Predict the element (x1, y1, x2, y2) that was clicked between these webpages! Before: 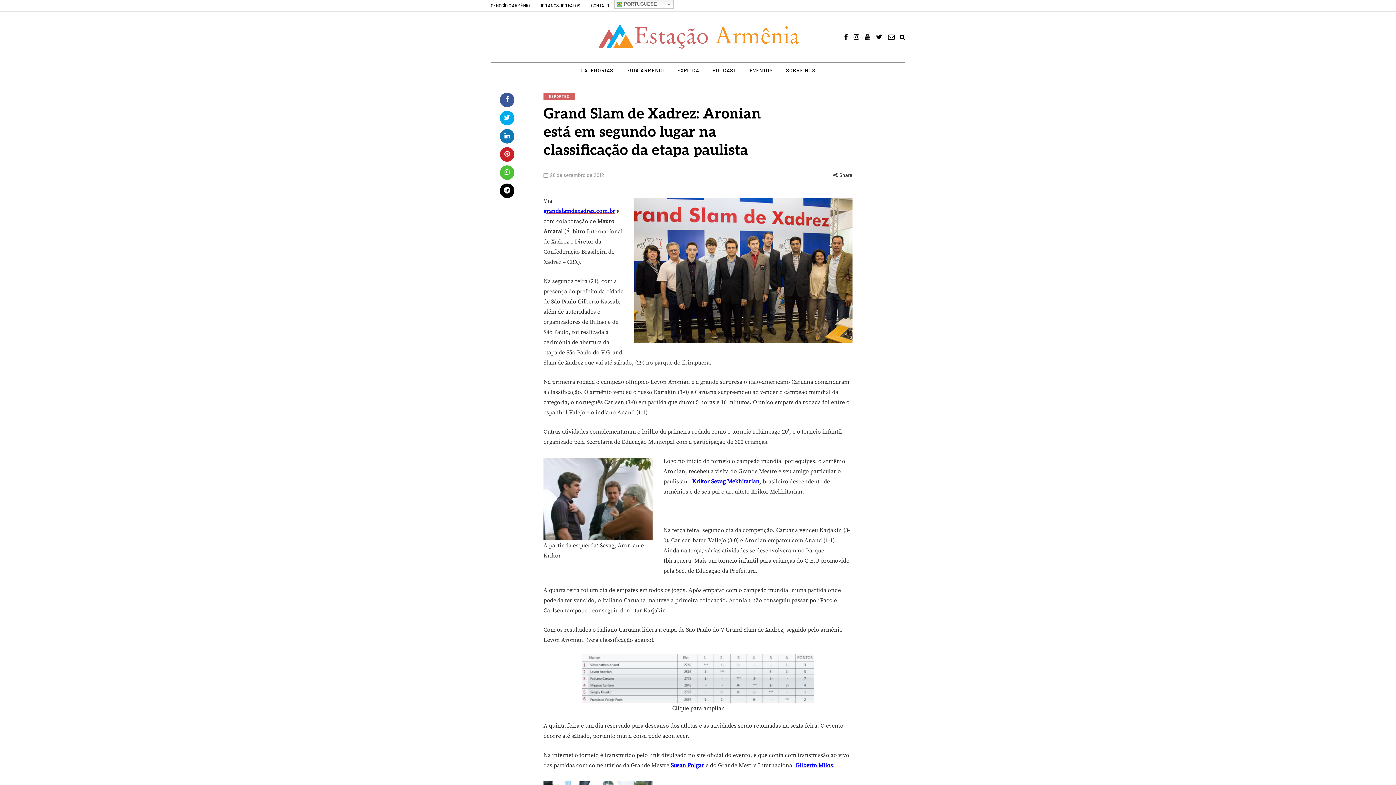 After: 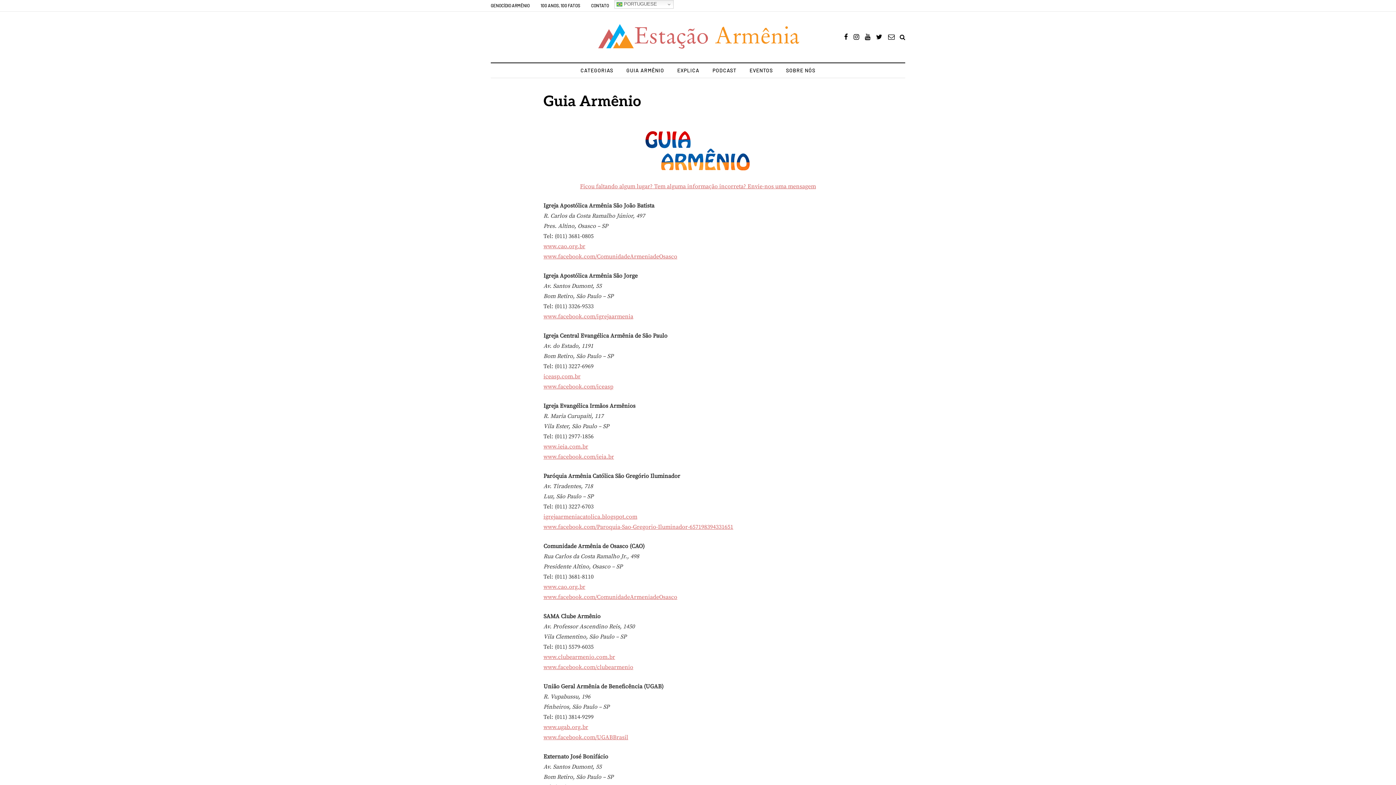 Action: bbox: (620, 66, 670, 74) label: GUIA ARMÊNIO